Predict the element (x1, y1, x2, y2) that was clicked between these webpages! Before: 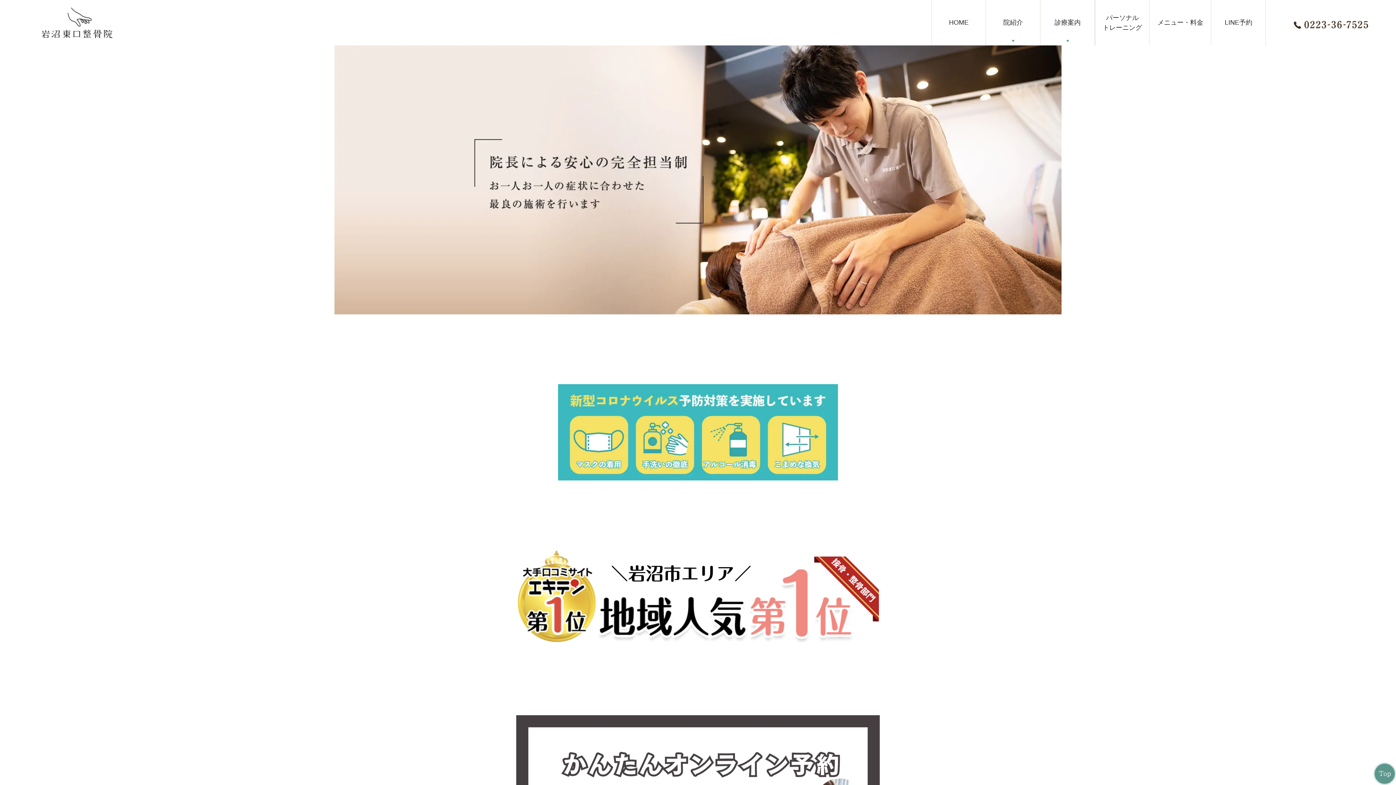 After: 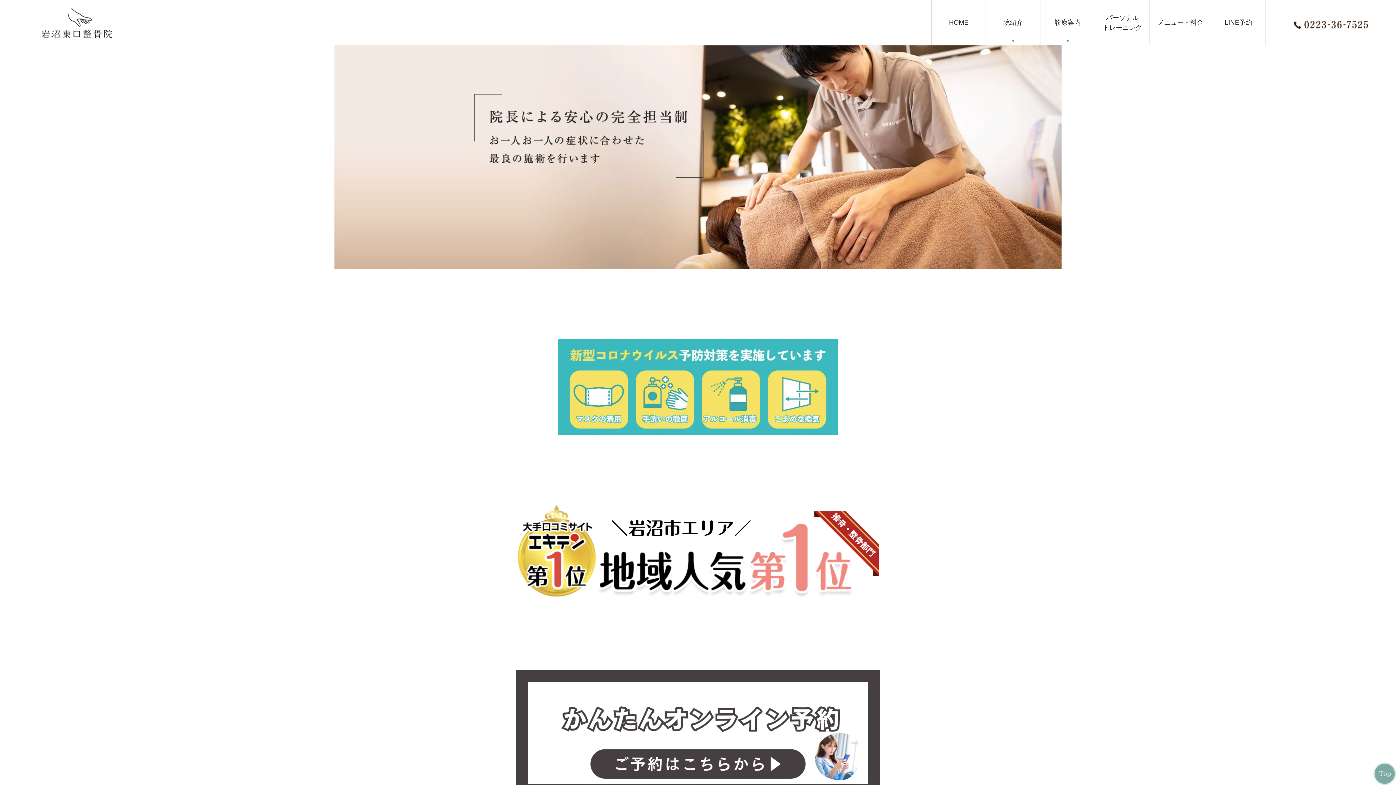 Action: bbox: (1373, 762, 1396, 785)